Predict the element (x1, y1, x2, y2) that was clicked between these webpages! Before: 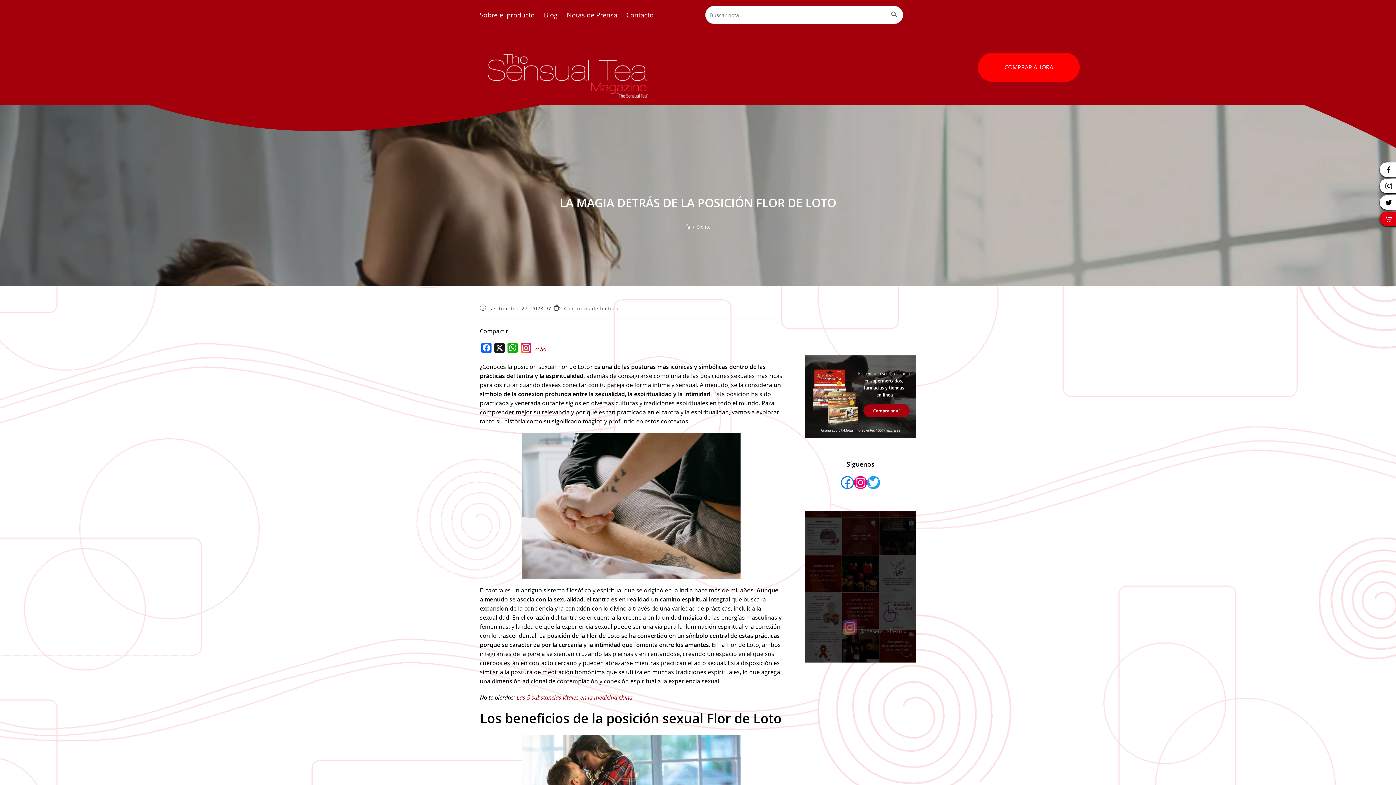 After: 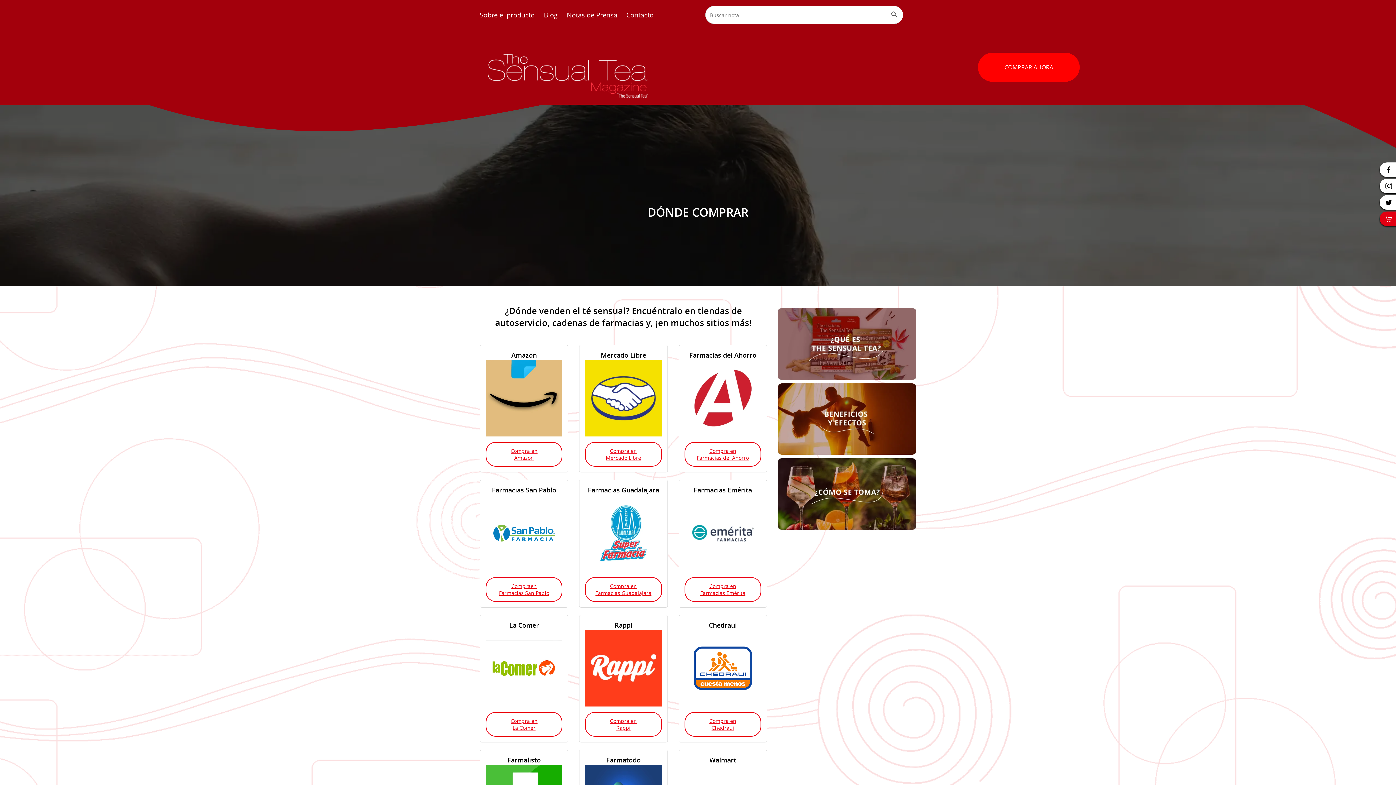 Action: bbox: (978, 52, 1080, 81) label: COMPRAR AHORA